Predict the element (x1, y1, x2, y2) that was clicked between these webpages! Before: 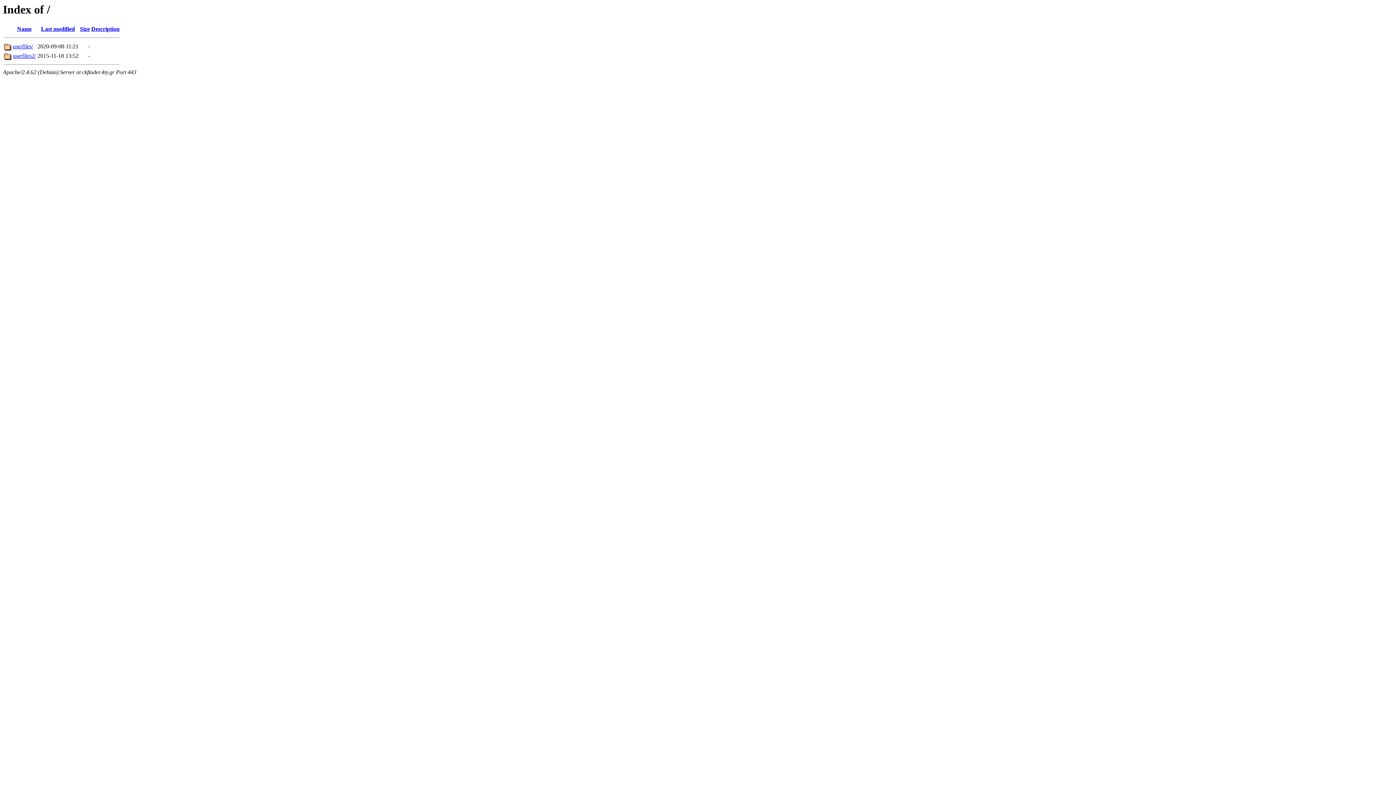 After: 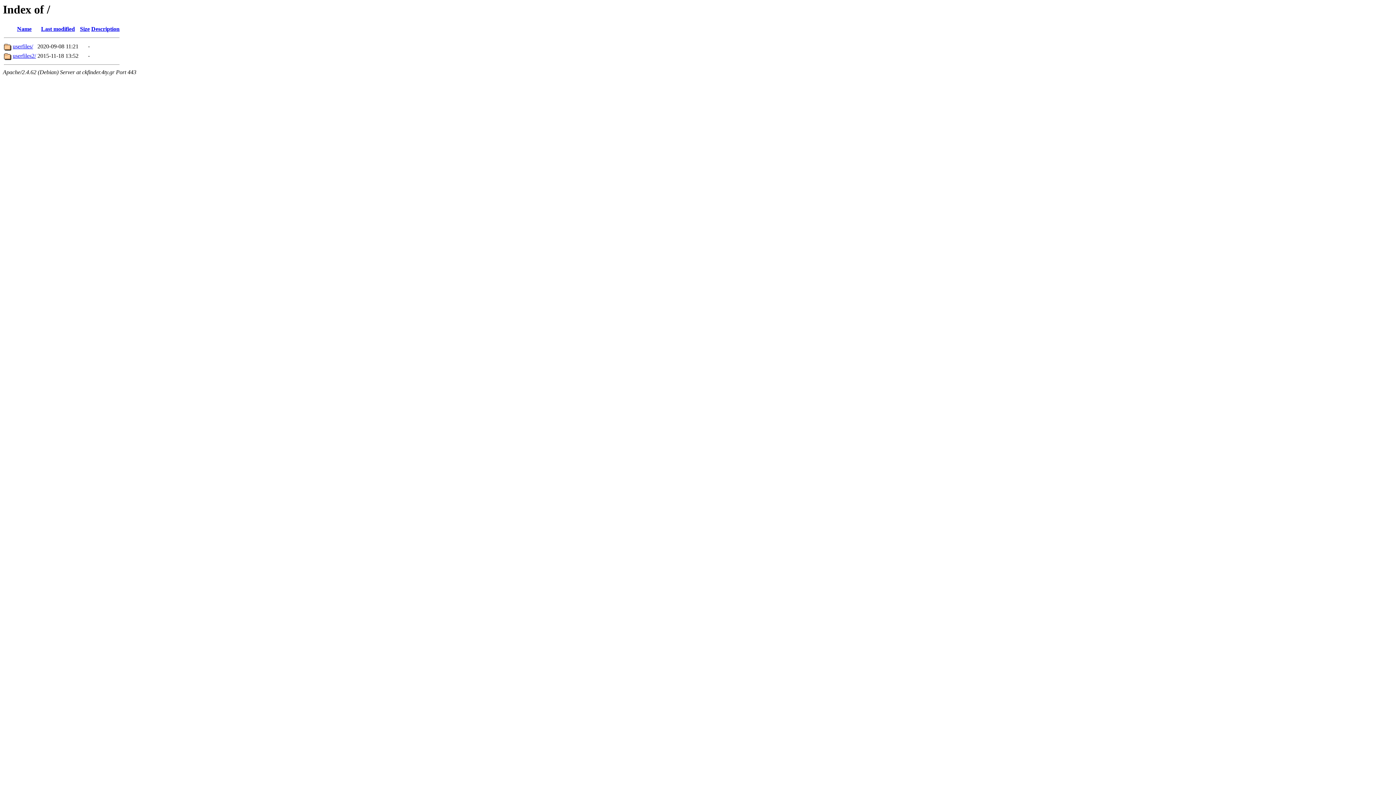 Action: label: Size bbox: (80, 25, 89, 32)